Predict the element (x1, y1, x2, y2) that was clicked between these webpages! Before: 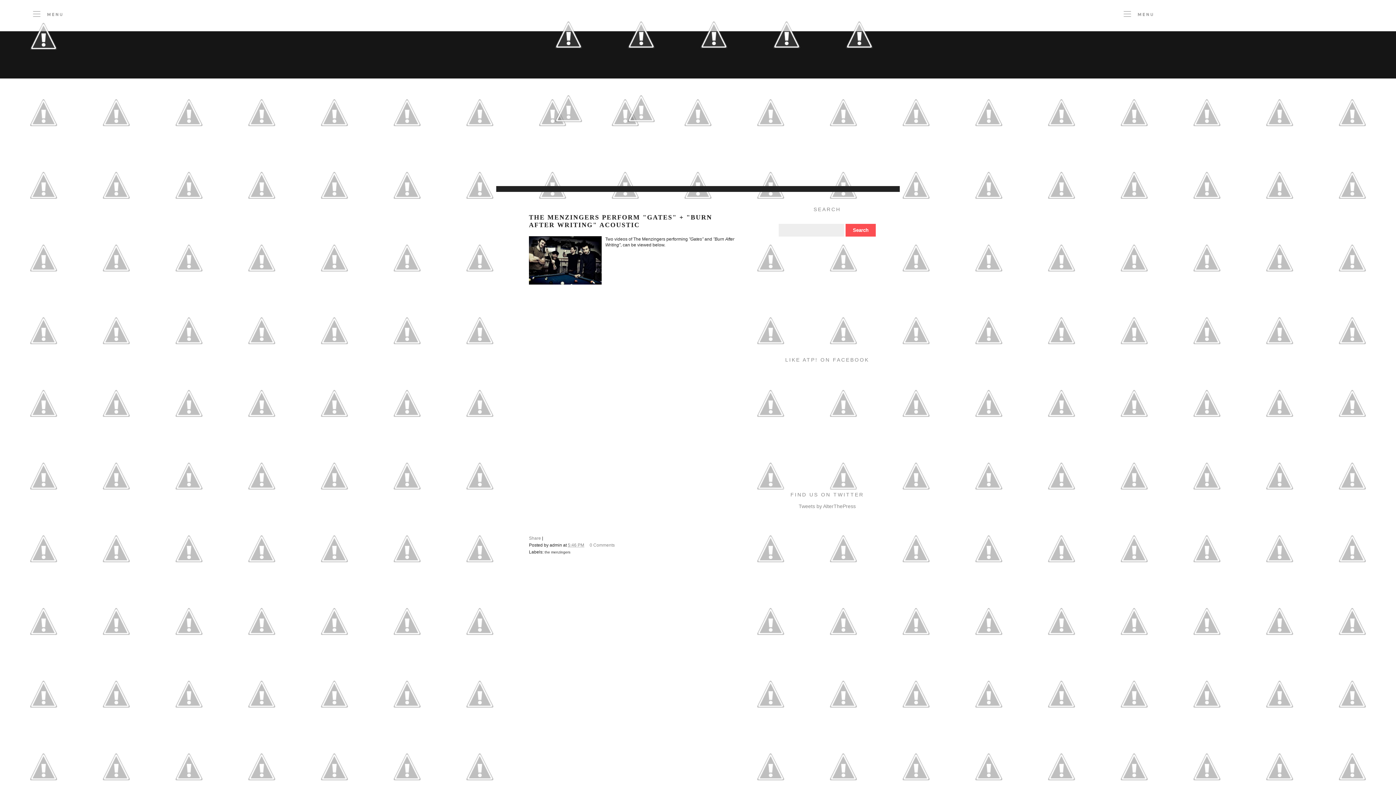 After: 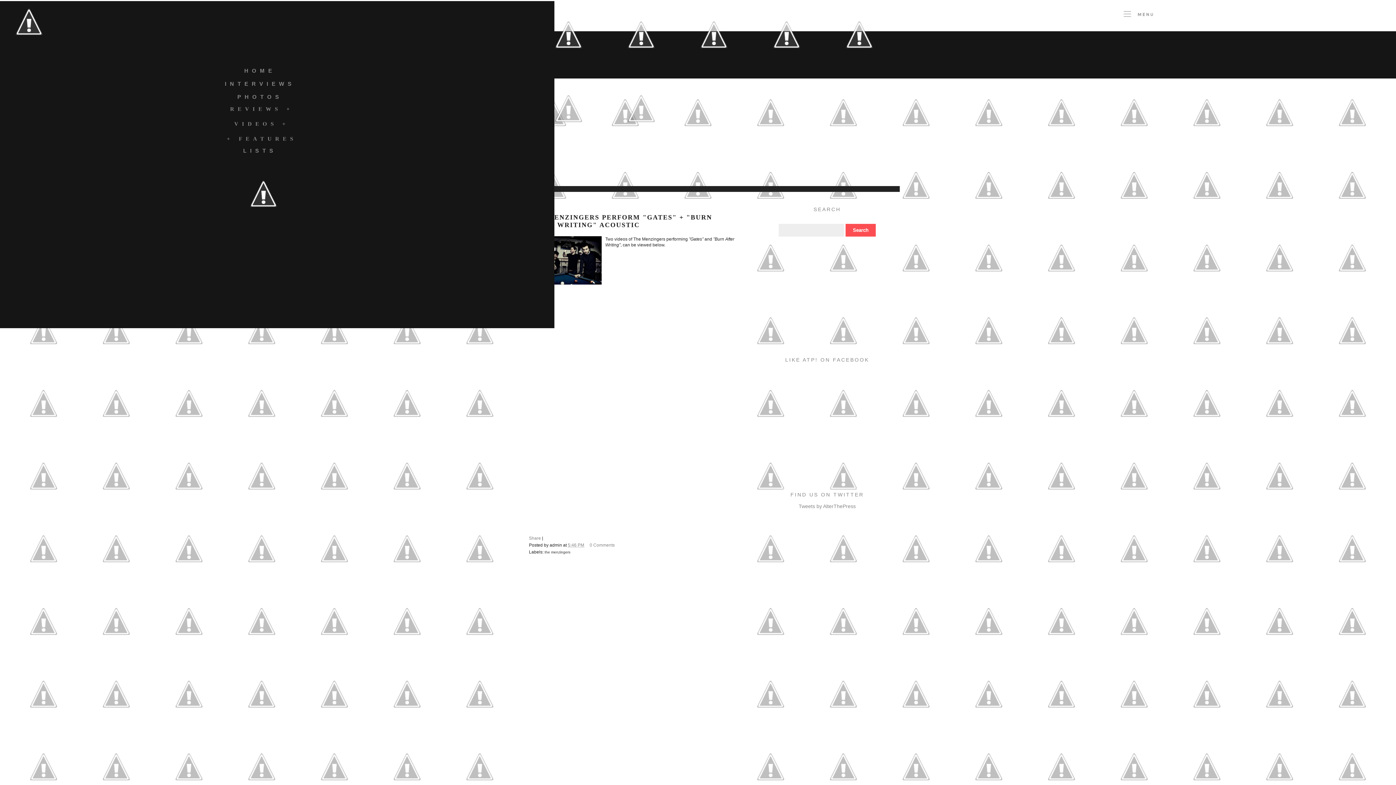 Action: bbox: (7, 68, 80, 73)